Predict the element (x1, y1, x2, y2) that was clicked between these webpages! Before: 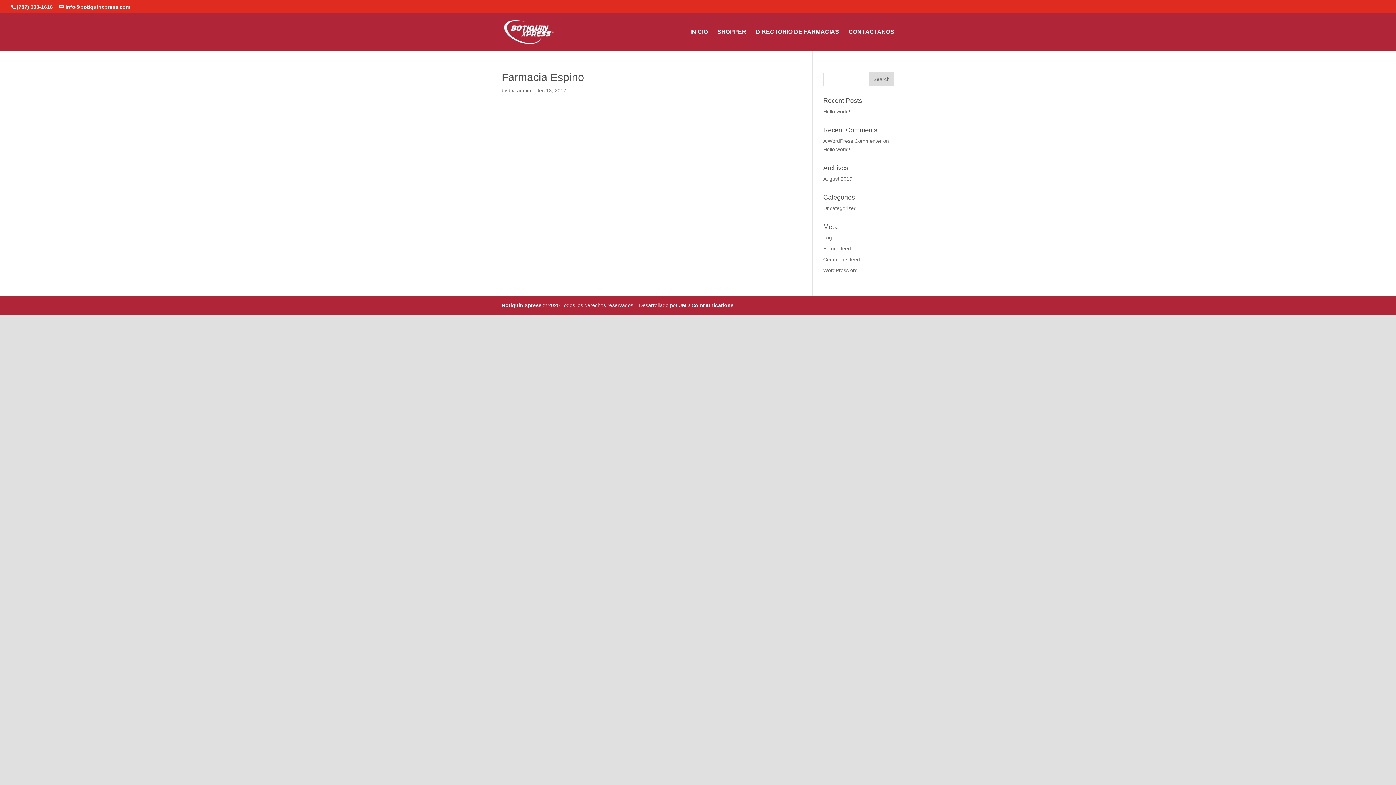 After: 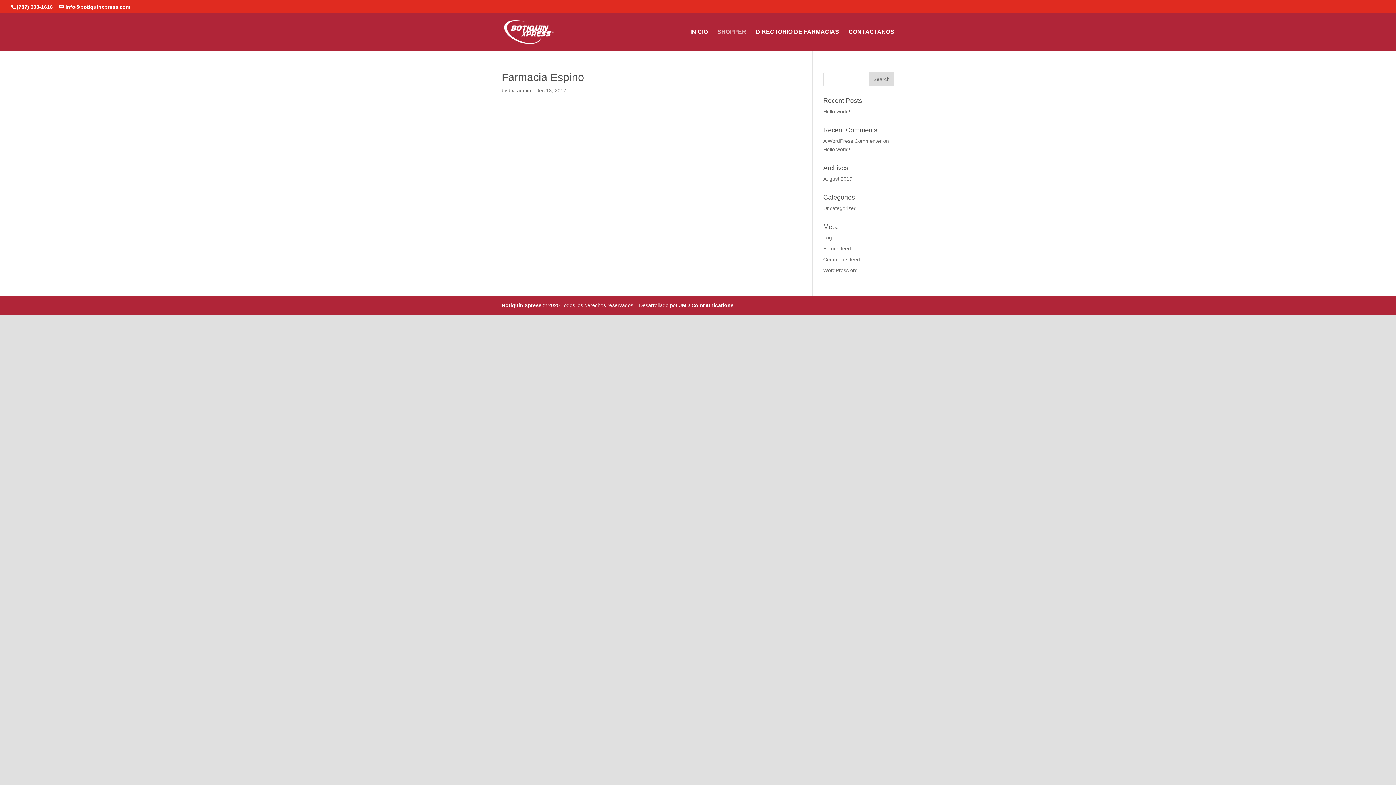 Action: label: SHOPPER bbox: (717, 29, 746, 50)